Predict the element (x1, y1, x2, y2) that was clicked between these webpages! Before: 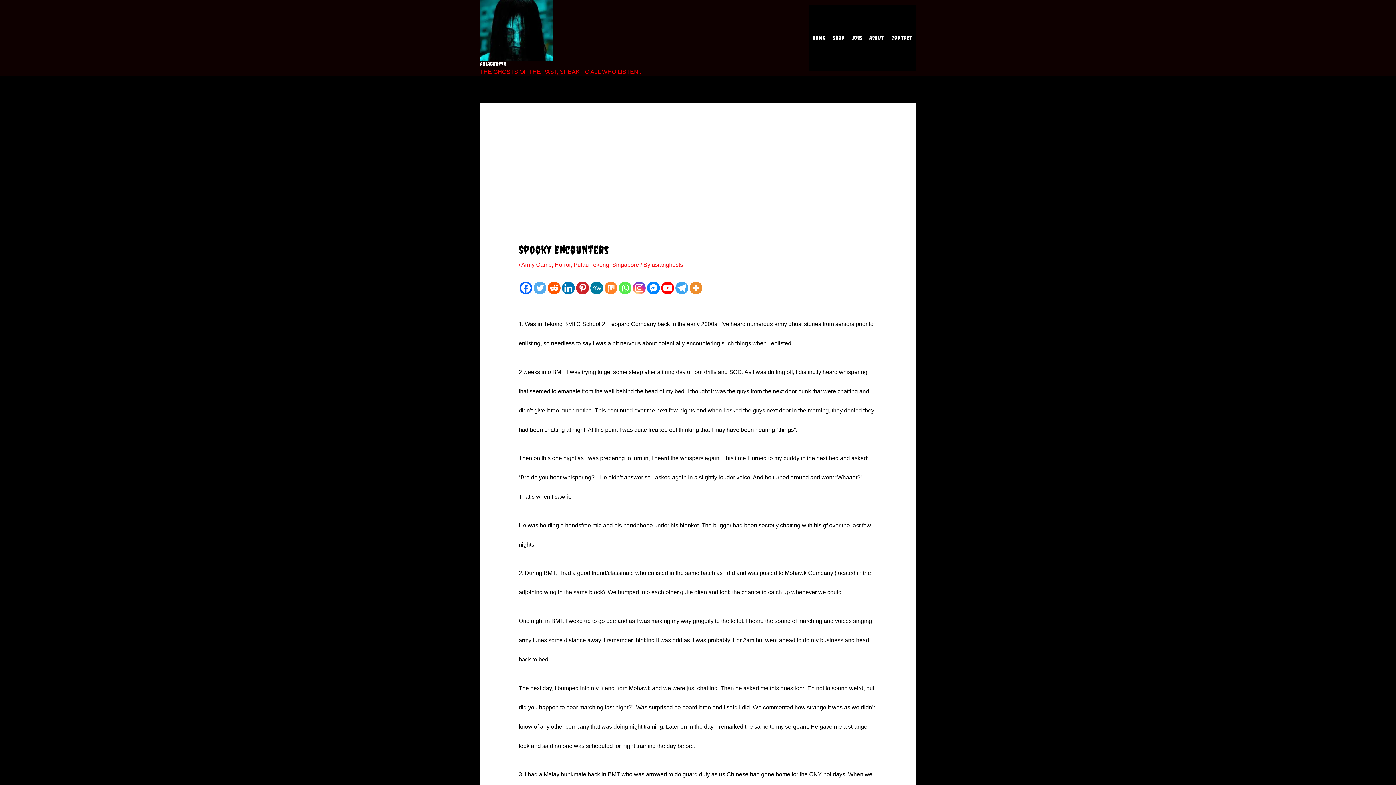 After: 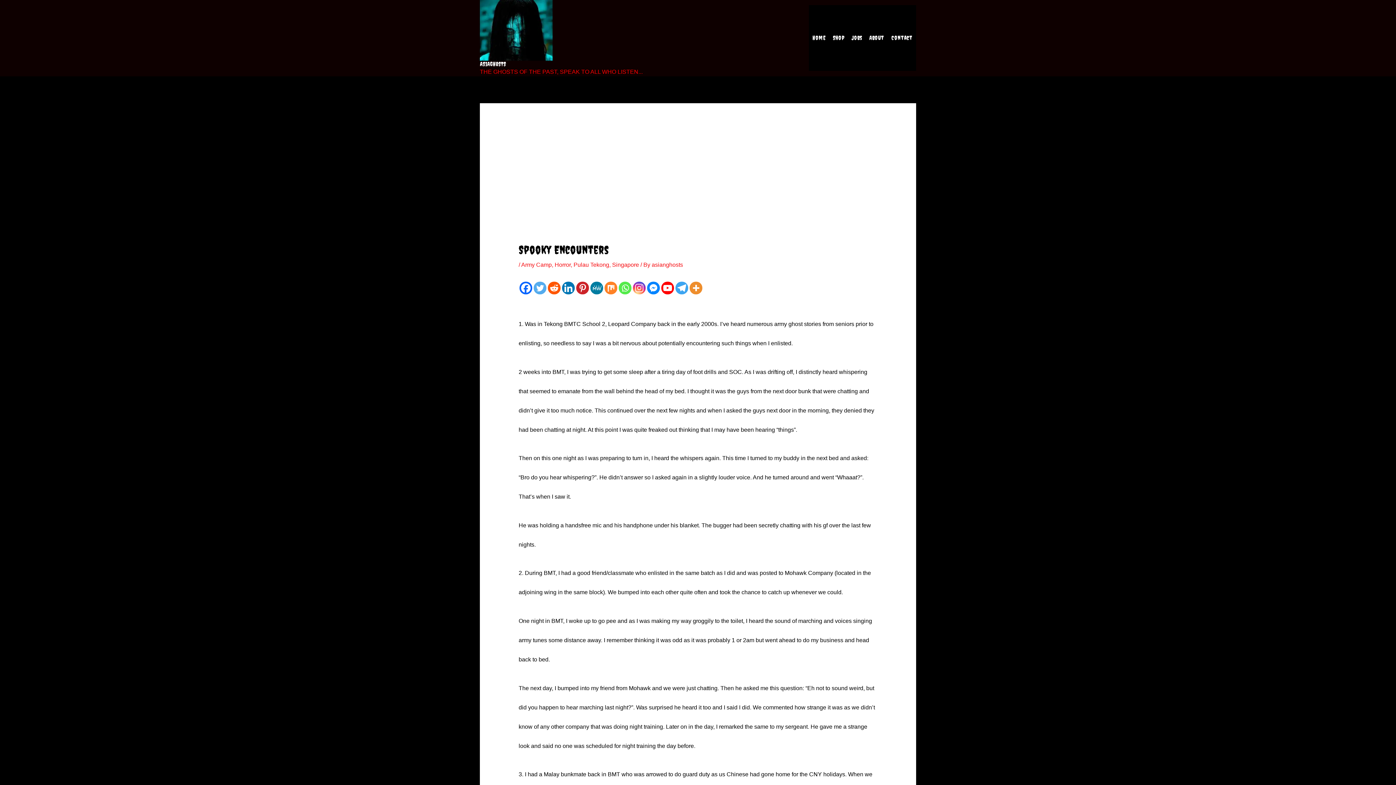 Action: label: Youtube bbox: (661, 281, 674, 294)